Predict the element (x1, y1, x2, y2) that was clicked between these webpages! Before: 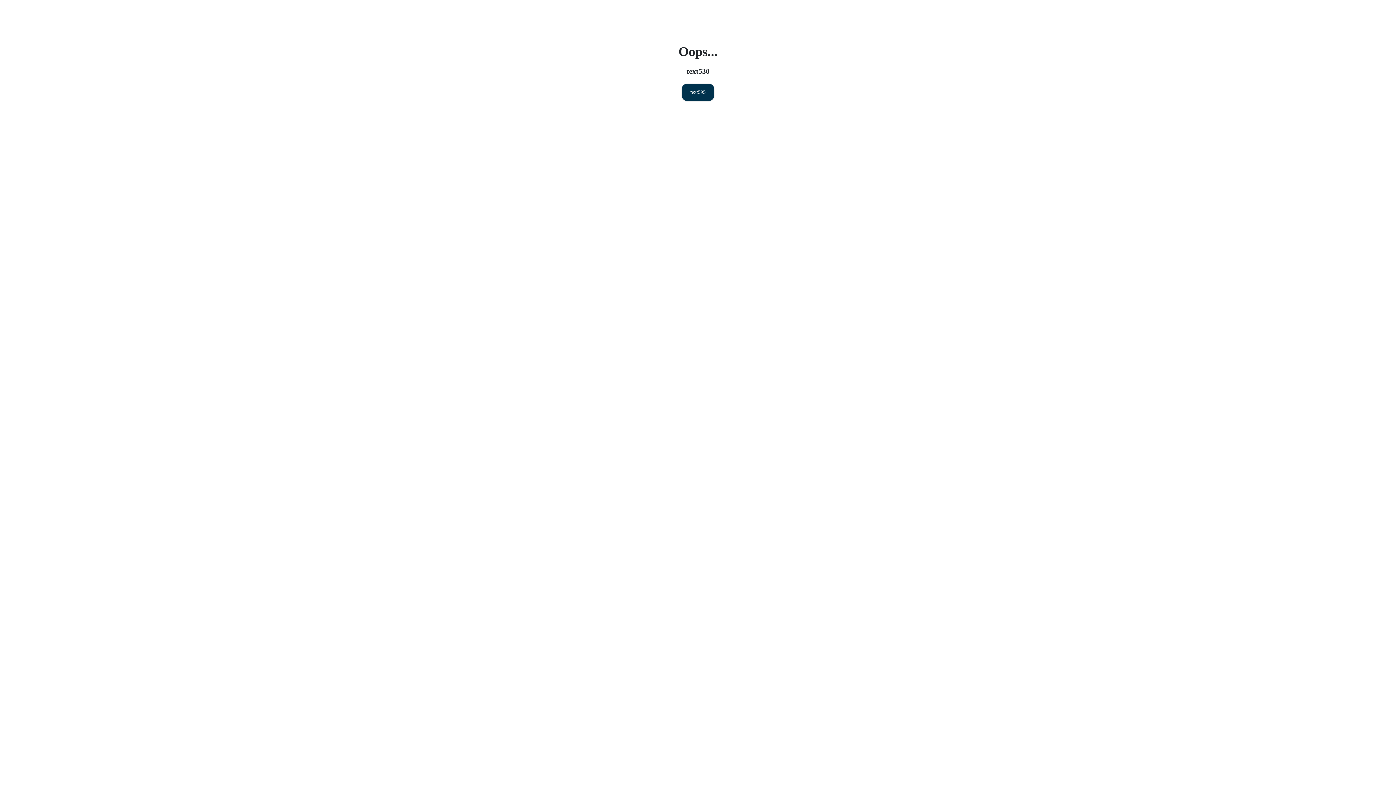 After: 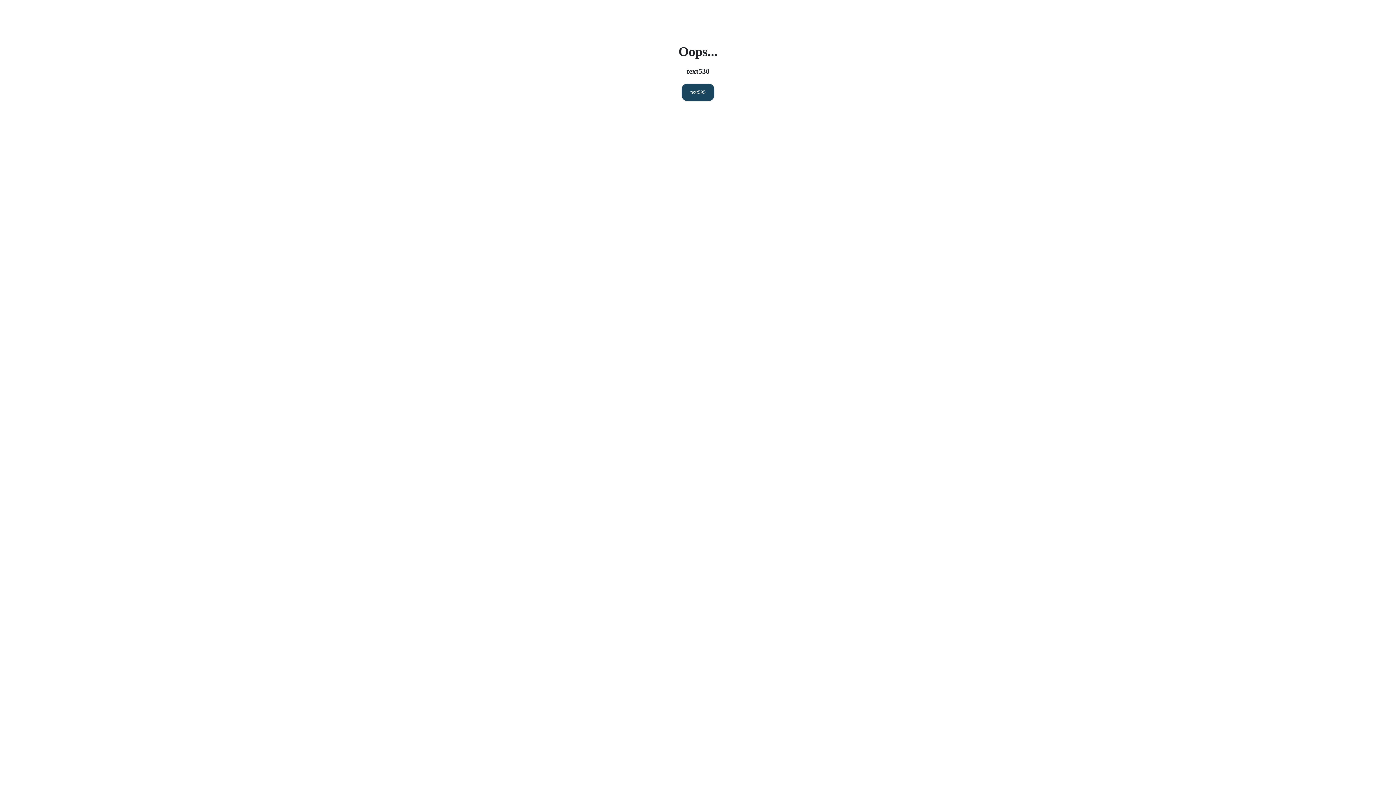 Action: label: text595 bbox: (681, 83, 714, 101)